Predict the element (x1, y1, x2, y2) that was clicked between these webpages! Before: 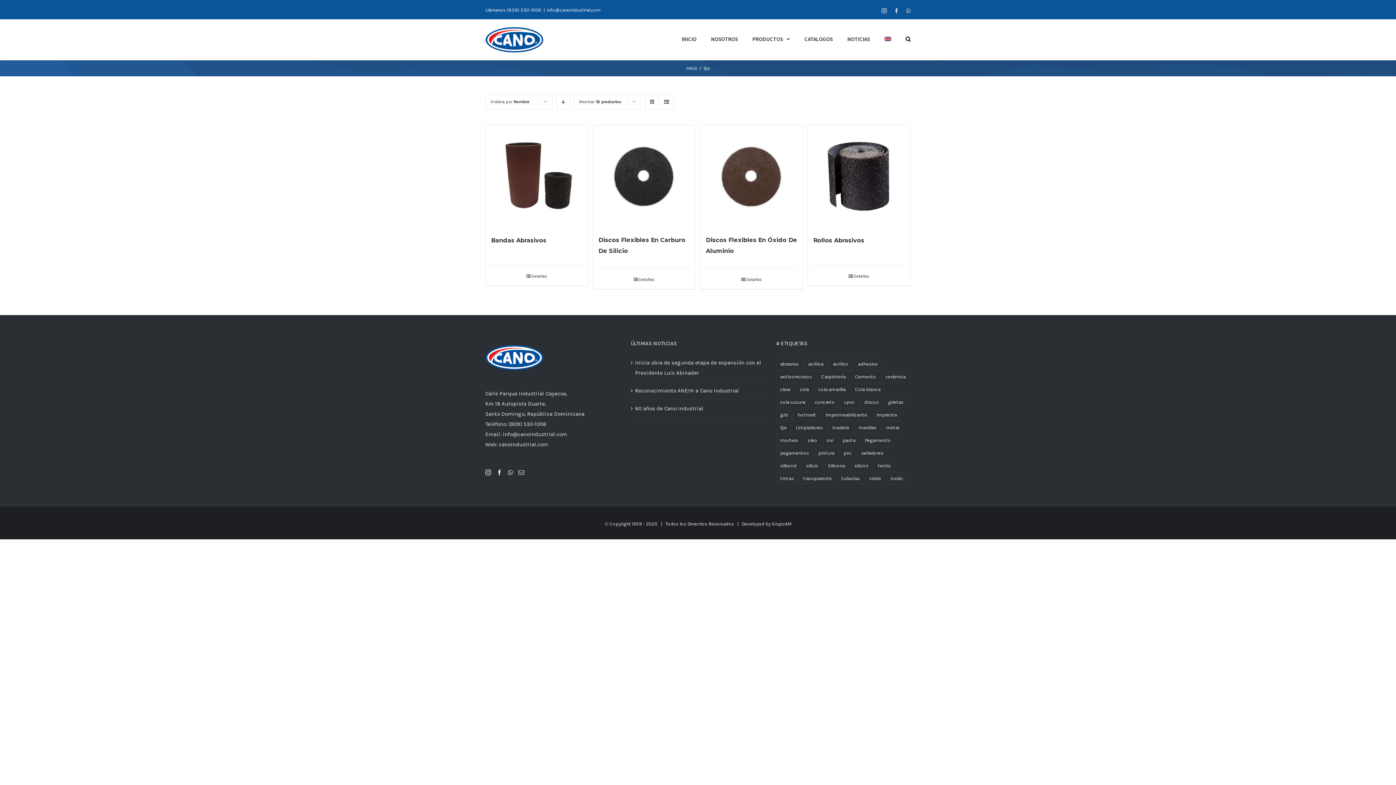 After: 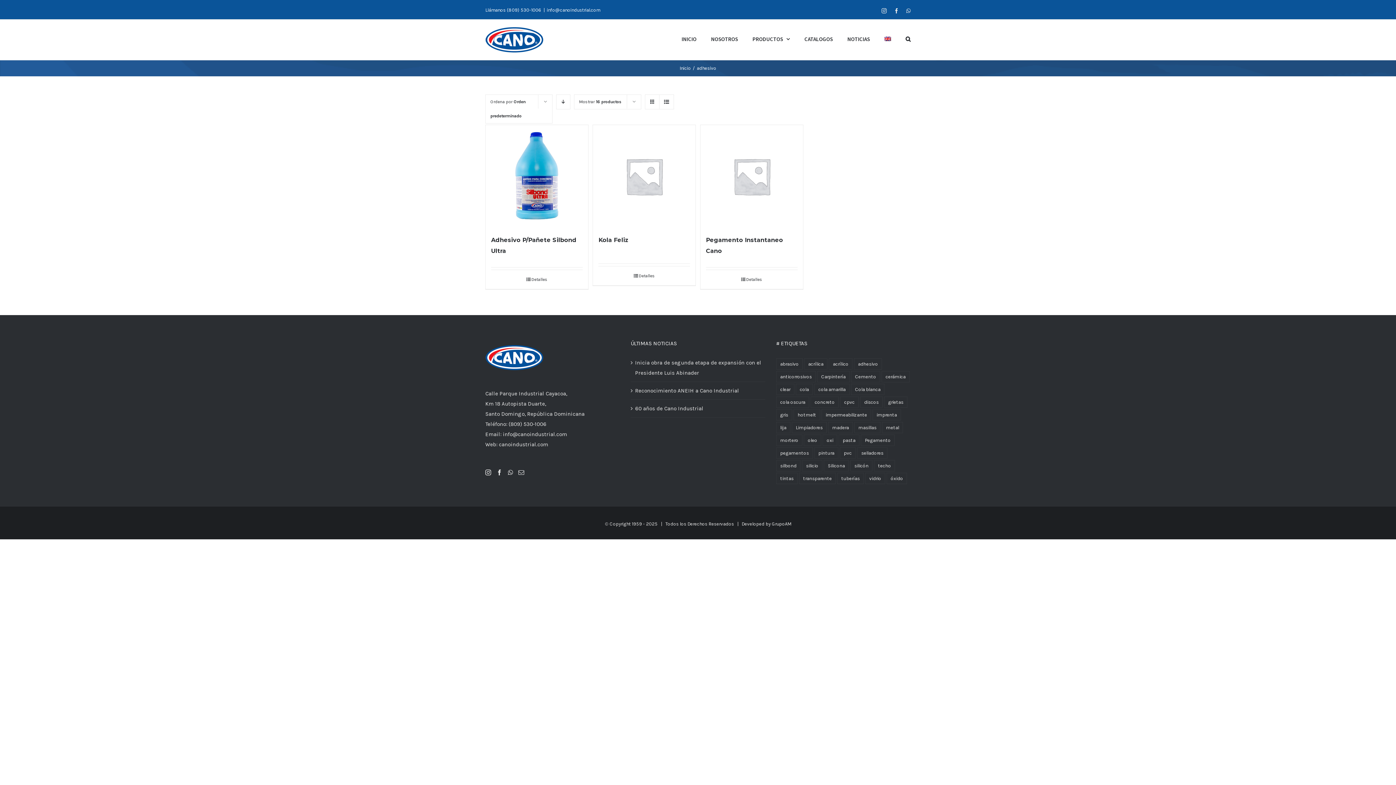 Action: bbox: (854, 358, 882, 369) label: adhesivo (3 productos)